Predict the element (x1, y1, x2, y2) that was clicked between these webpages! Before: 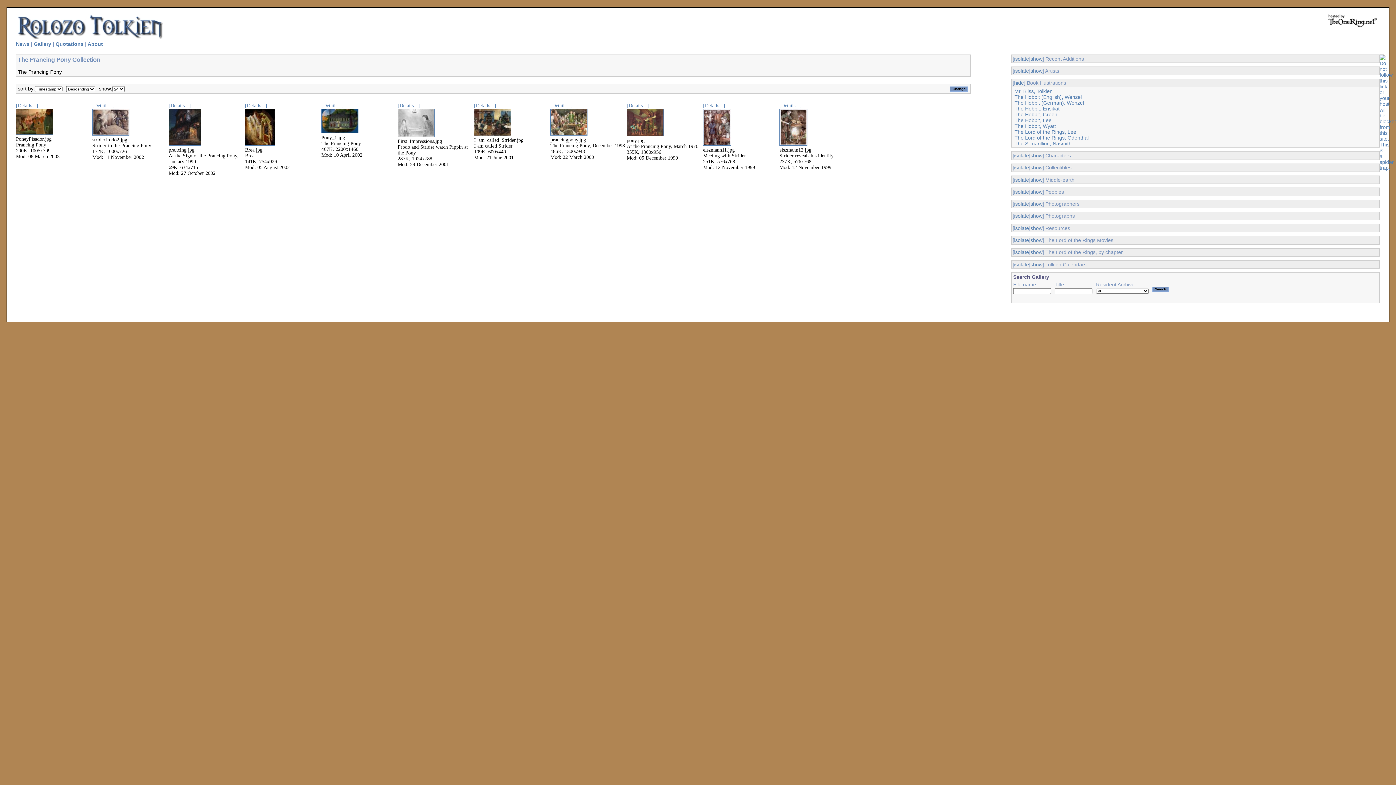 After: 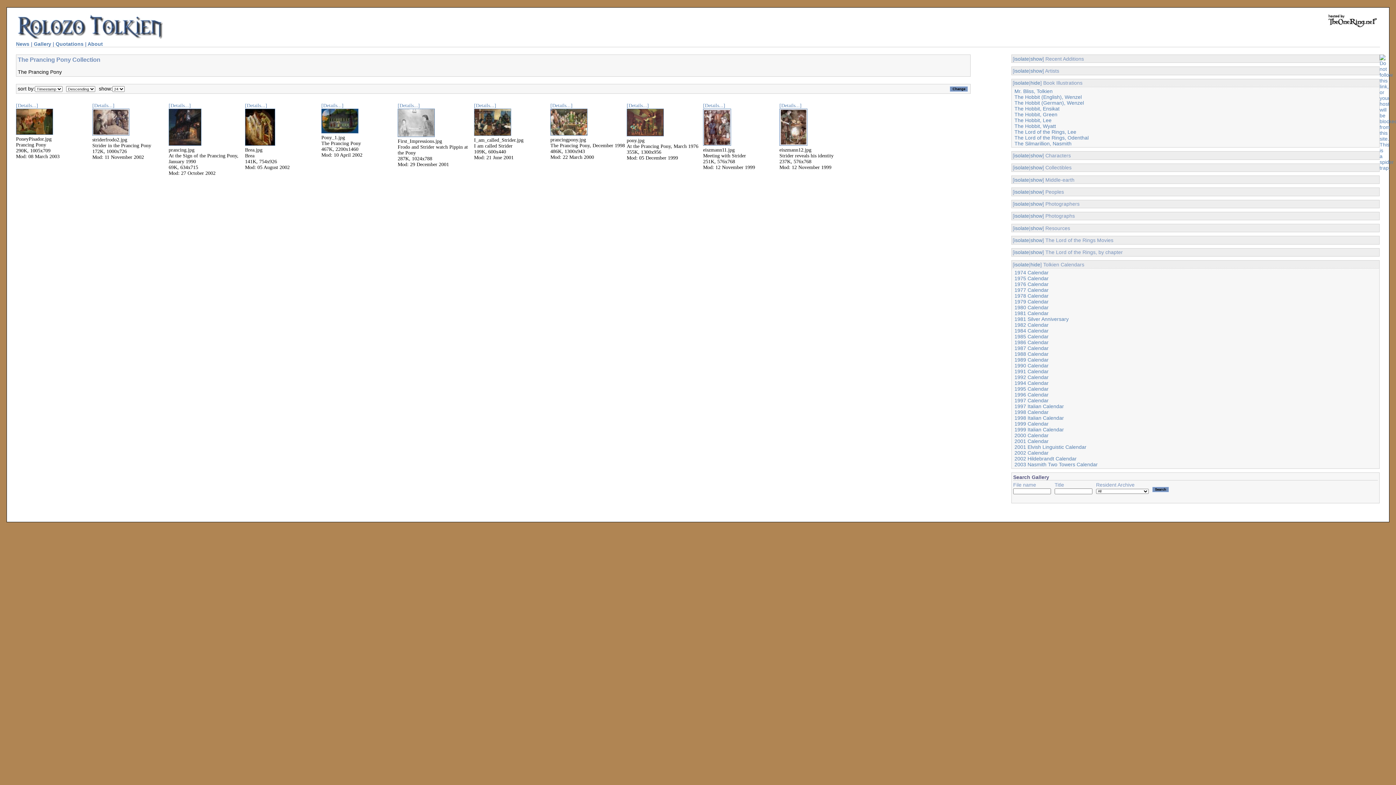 Action: label: show bbox: (1030, 261, 1042, 267)